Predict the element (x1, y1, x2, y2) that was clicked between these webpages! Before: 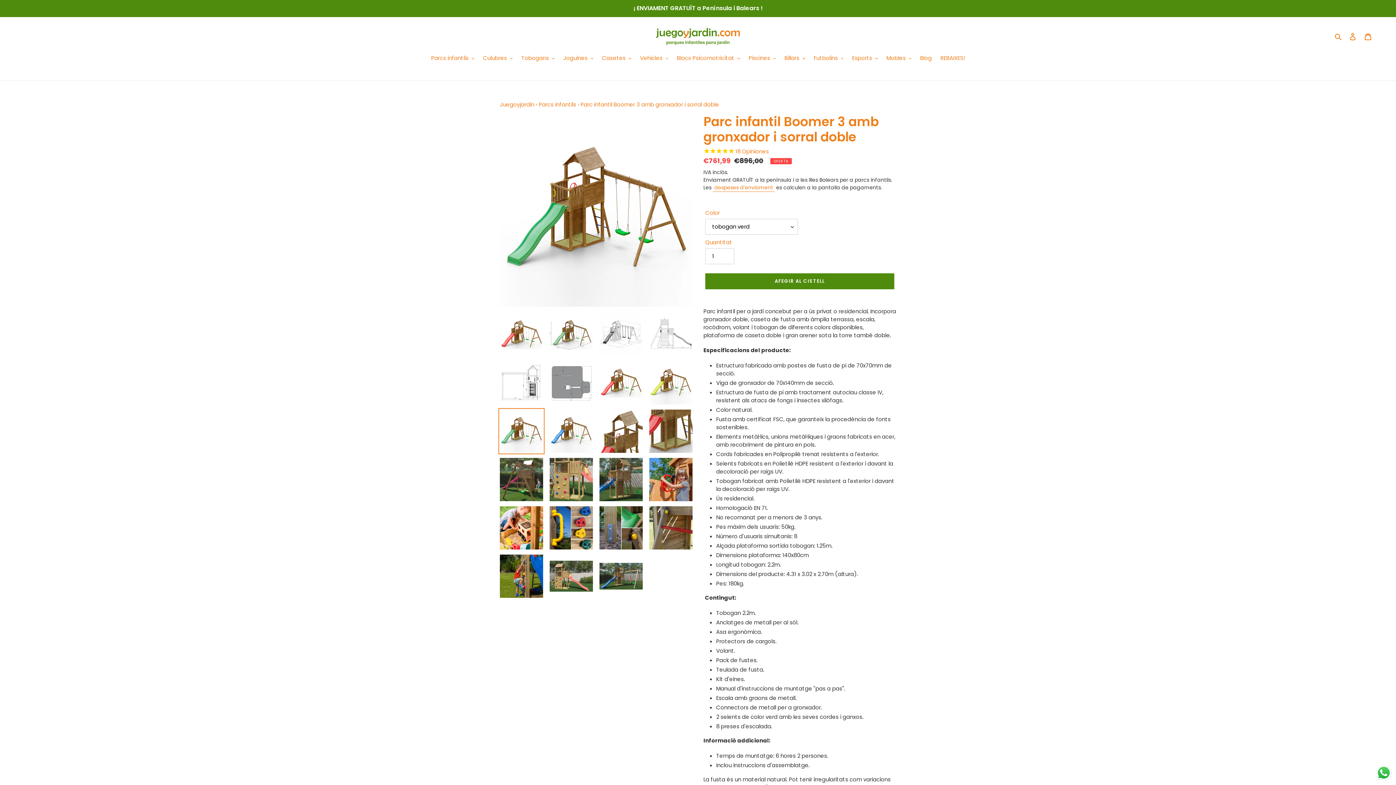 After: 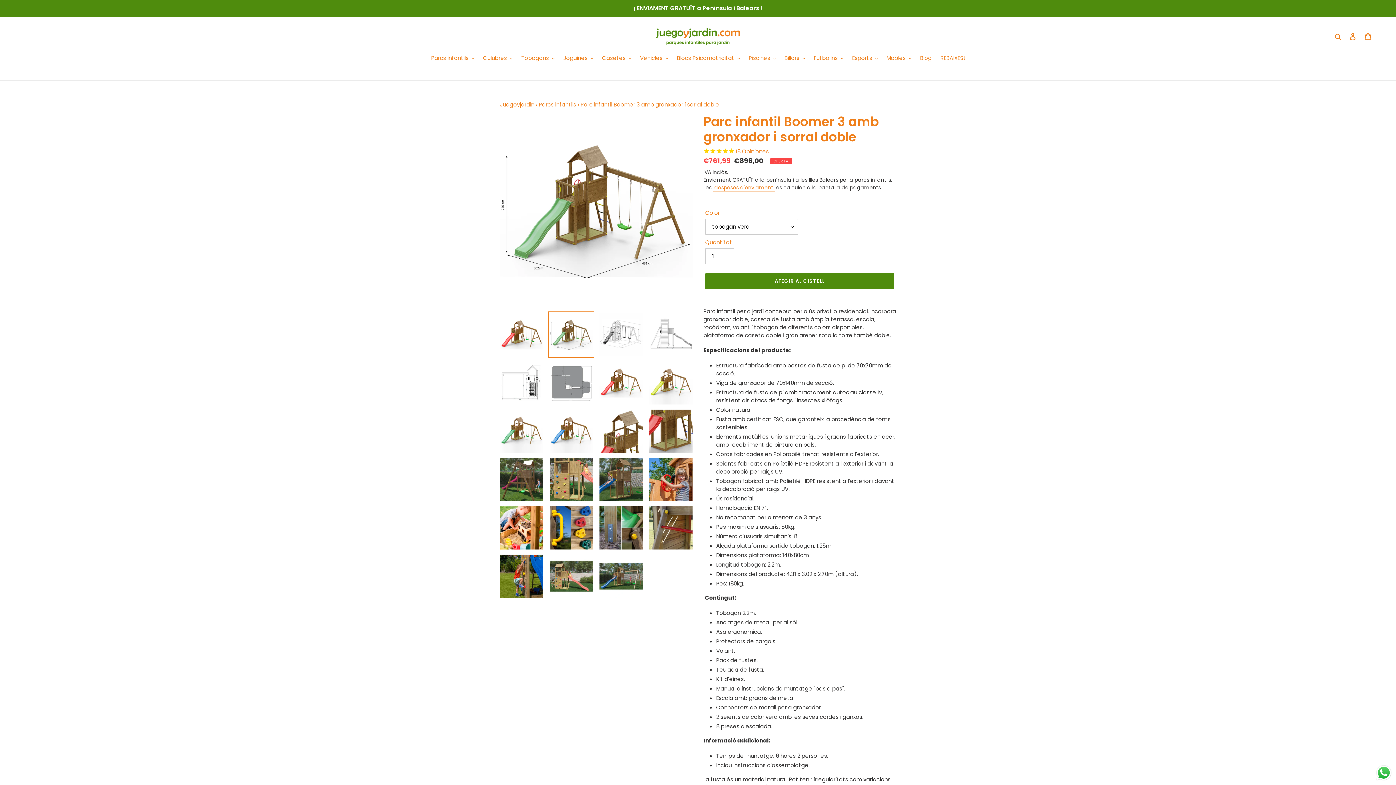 Action: bbox: (548, 311, 594, 357)